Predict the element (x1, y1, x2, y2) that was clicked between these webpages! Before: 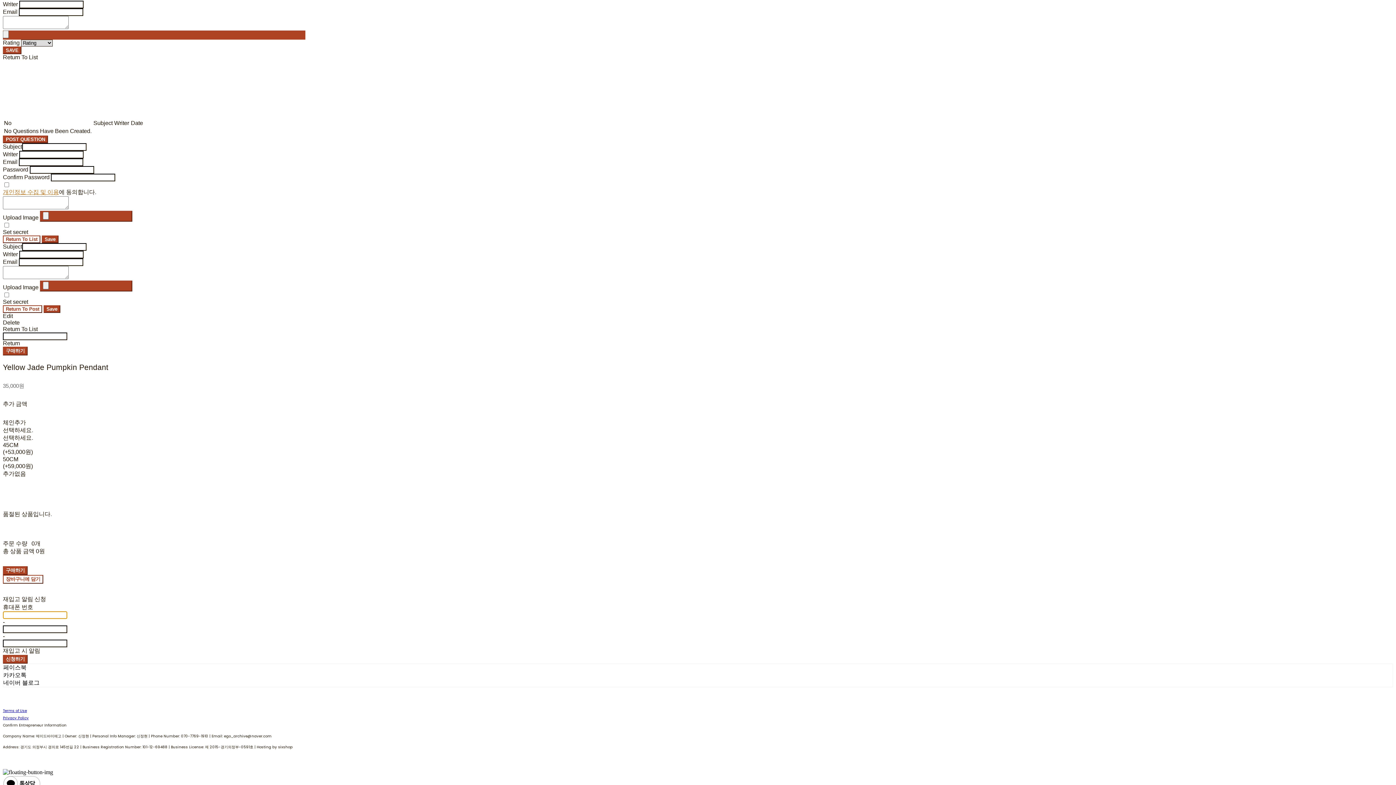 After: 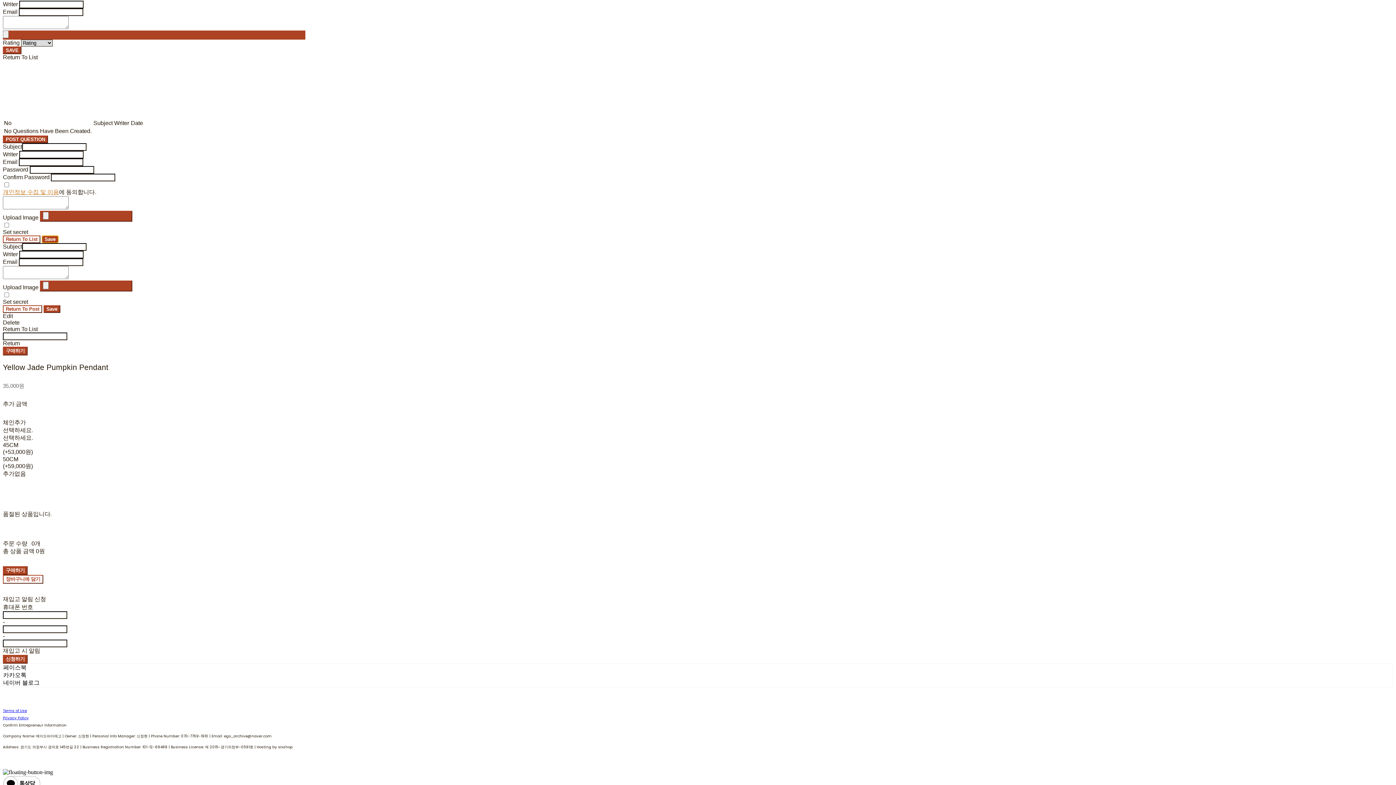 Action: label: Save bbox: (41, 235, 58, 243)